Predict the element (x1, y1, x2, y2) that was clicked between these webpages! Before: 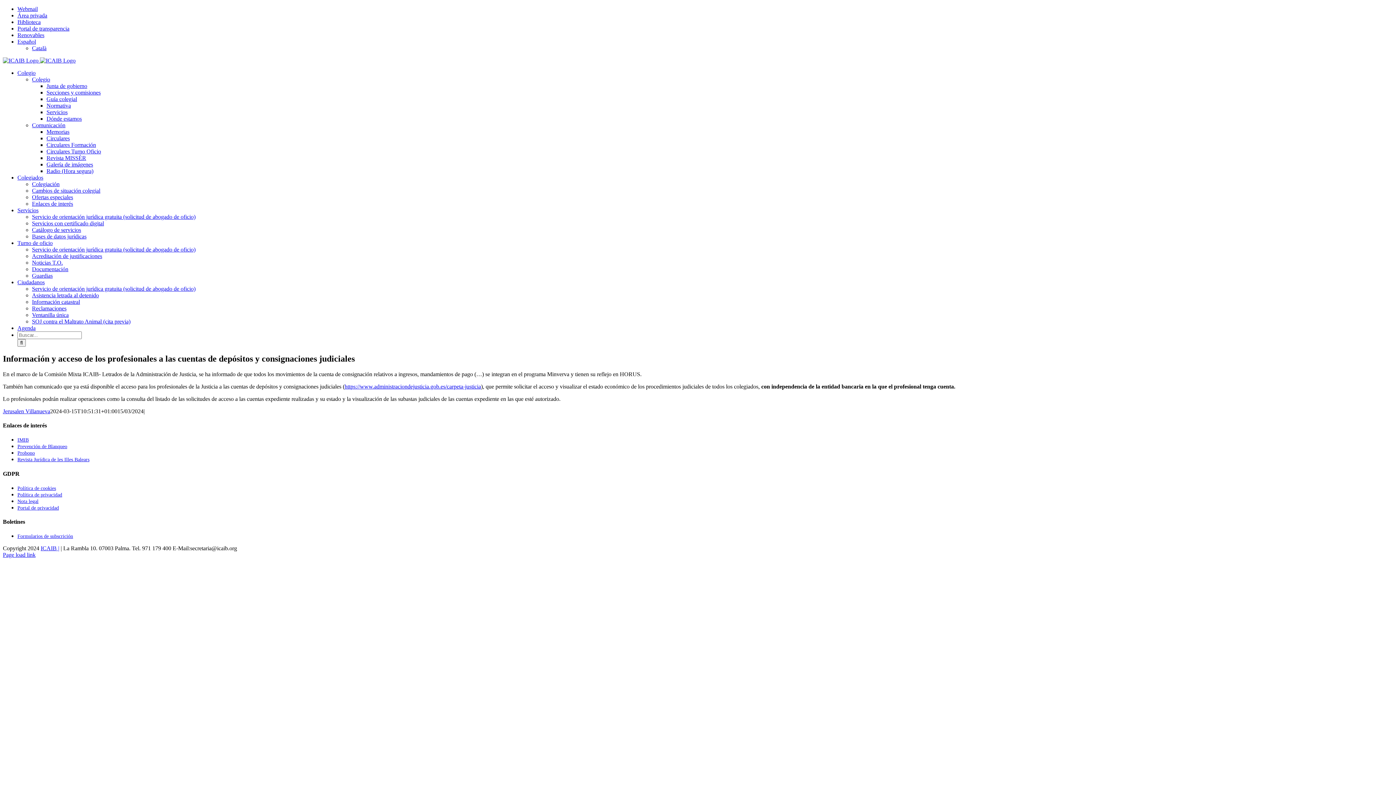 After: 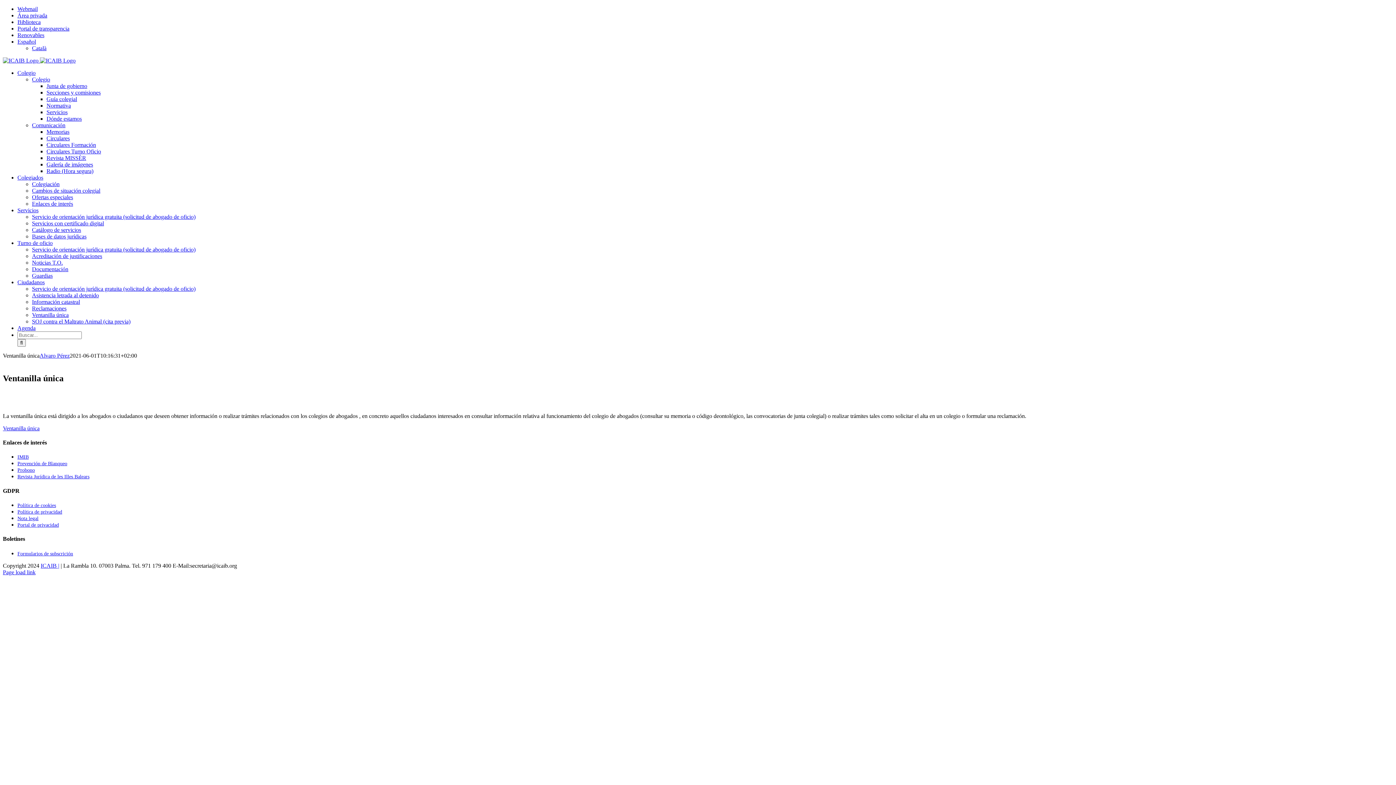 Action: label: Ventanilla única bbox: (32, 312, 68, 318)